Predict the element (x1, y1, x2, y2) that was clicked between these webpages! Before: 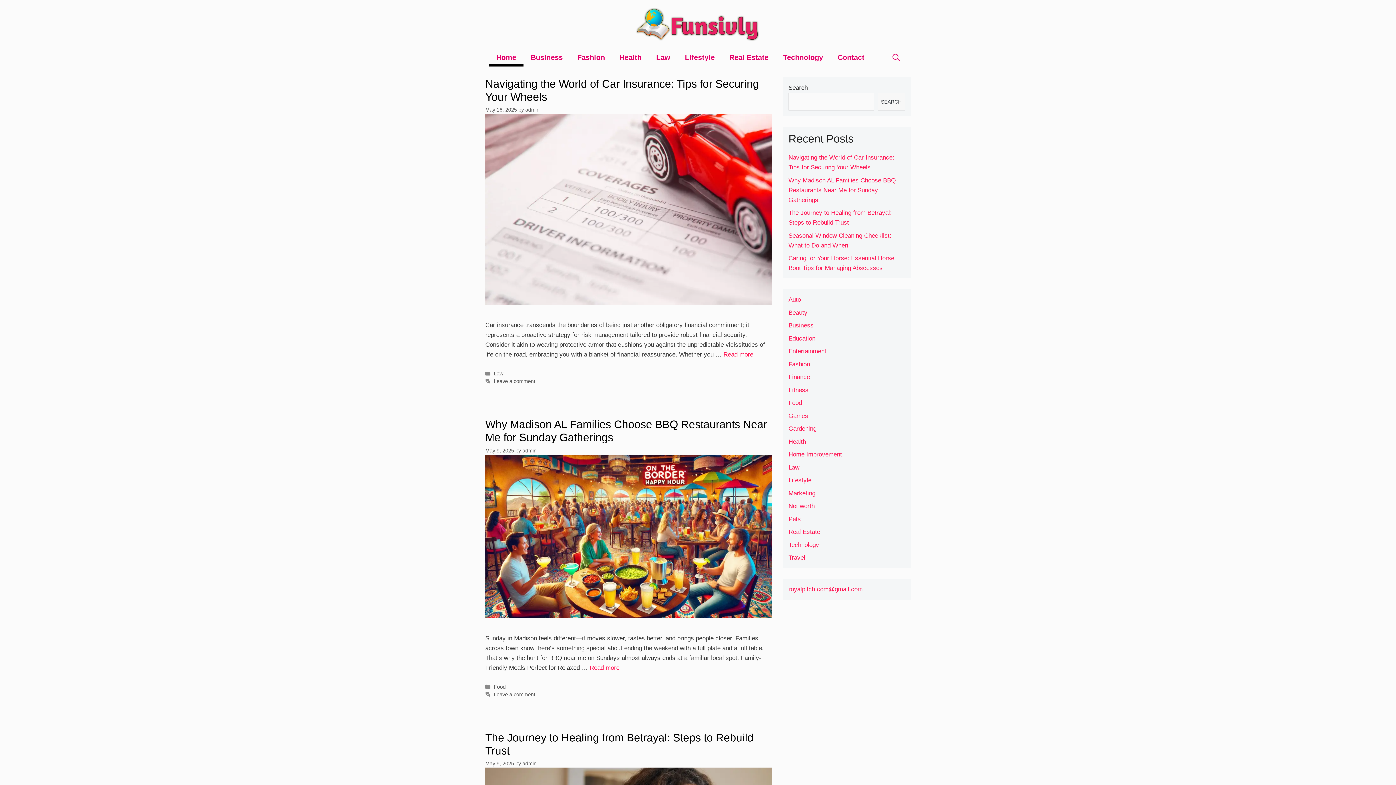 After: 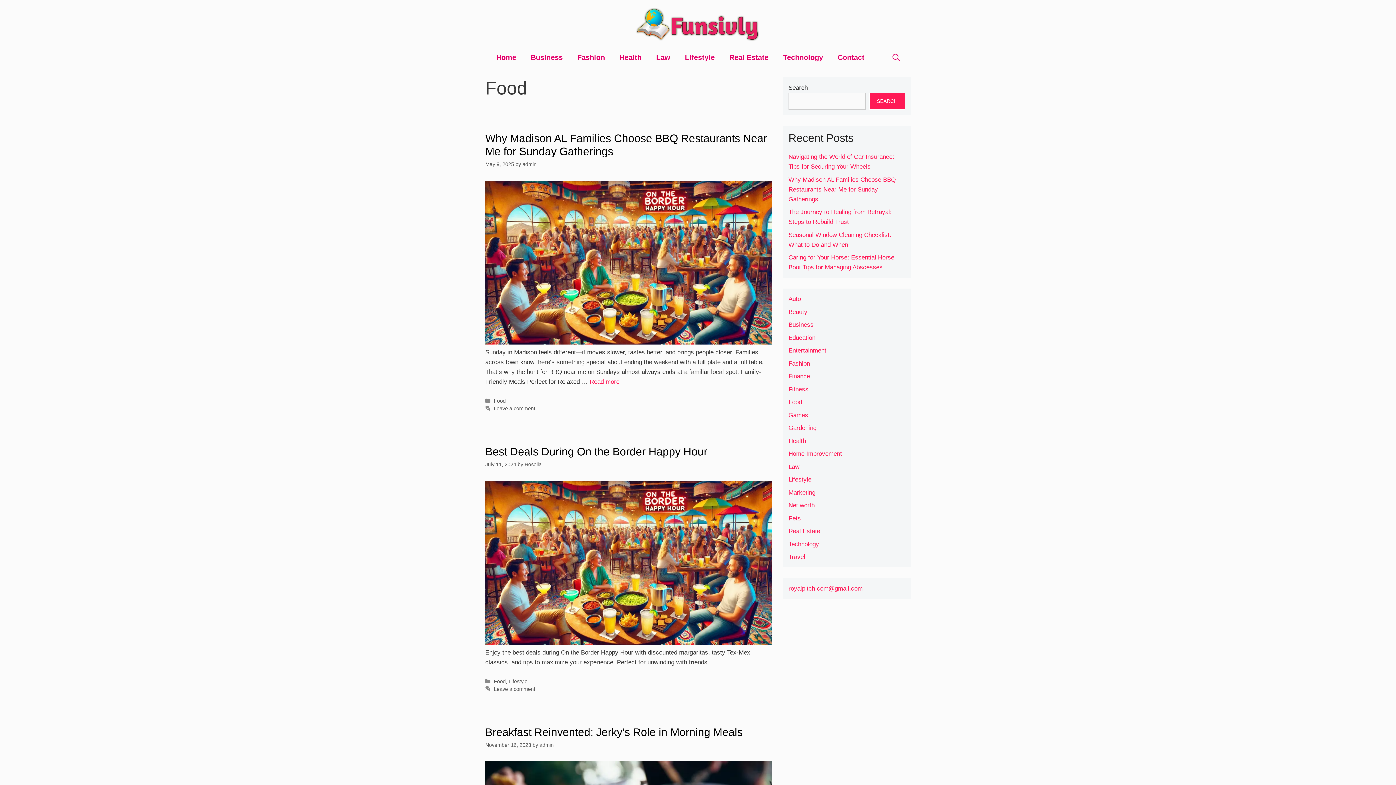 Action: label: Food bbox: (493, 684, 505, 690)